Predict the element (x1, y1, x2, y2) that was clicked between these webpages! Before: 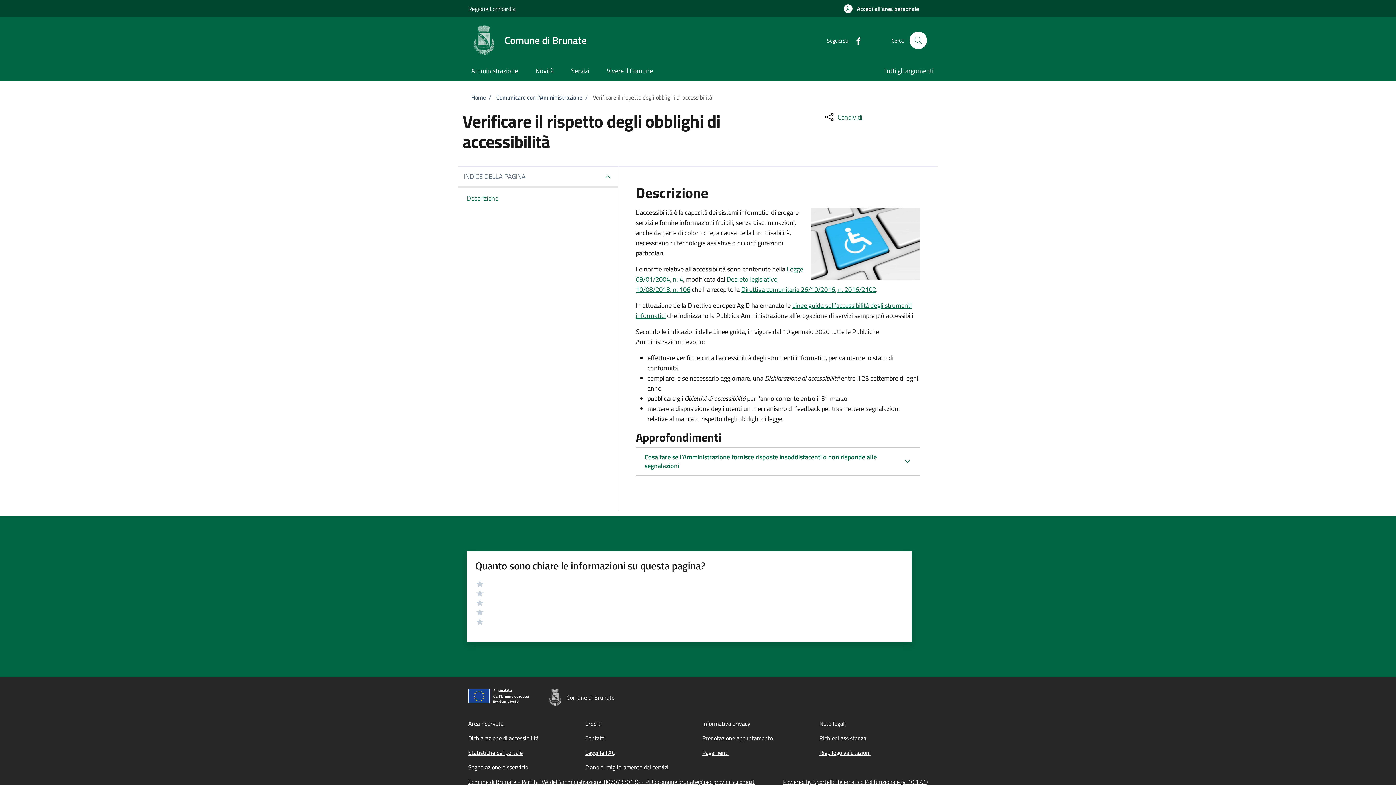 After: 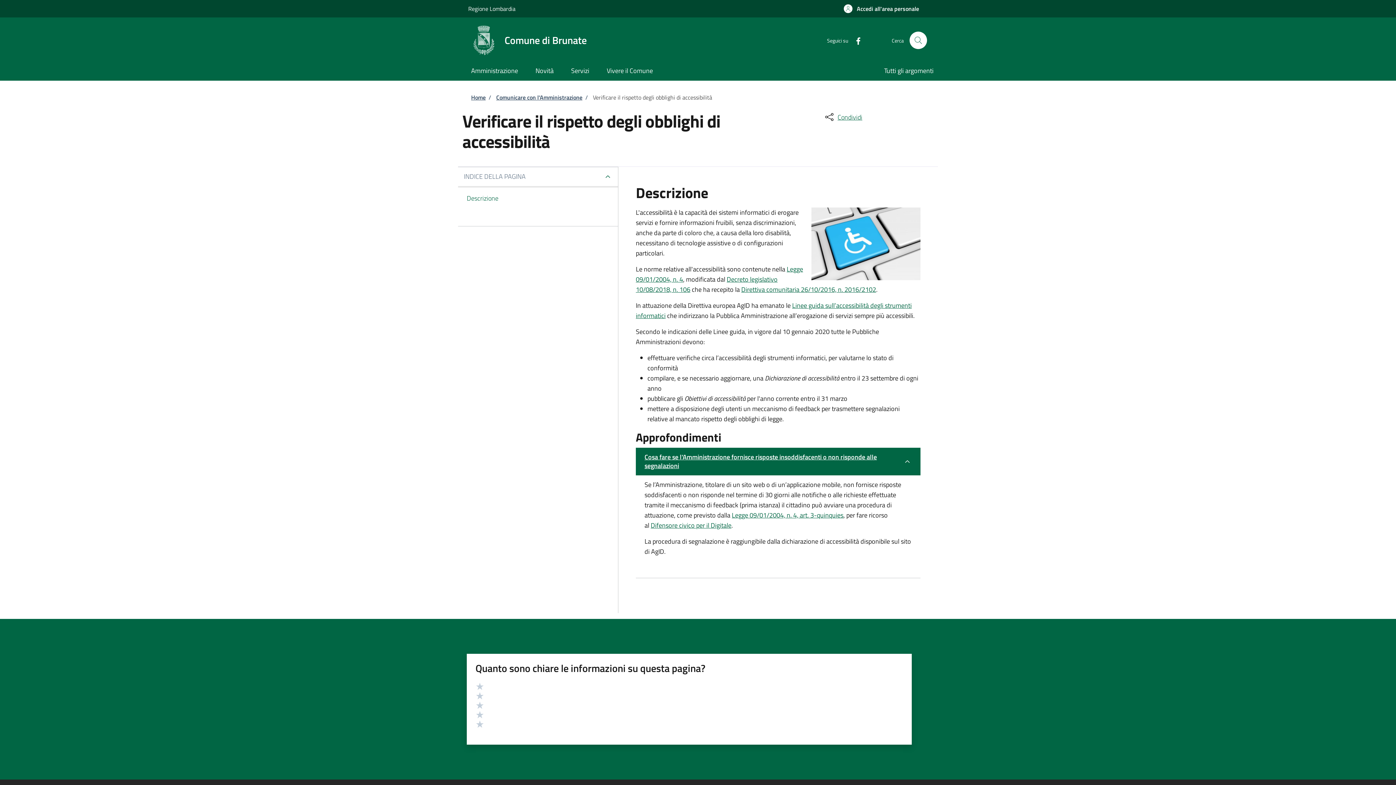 Action: bbox: (636, 447, 920, 475) label: Cosa fare se l'Amministrazione fornisce risposte insoddisfacenti o non risponde alle segnalazioni